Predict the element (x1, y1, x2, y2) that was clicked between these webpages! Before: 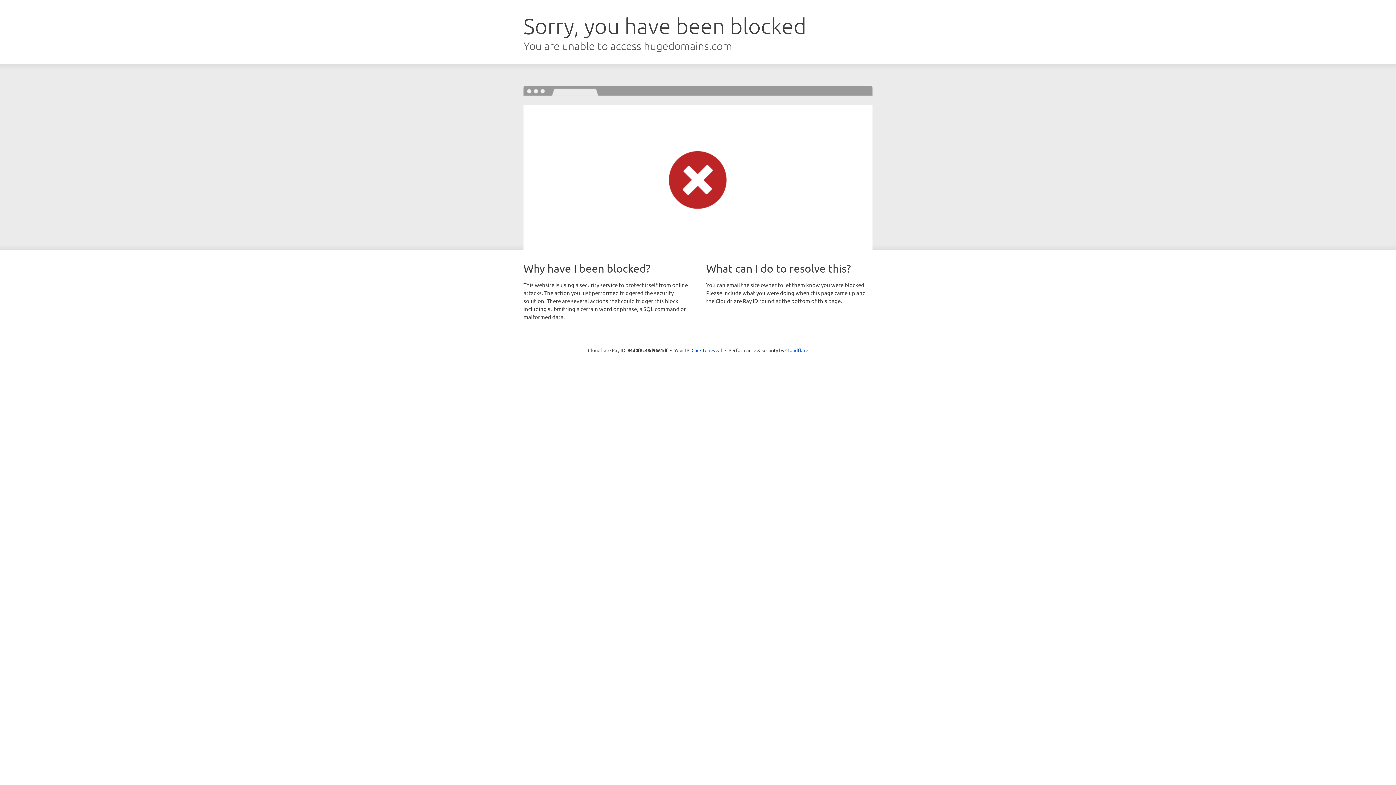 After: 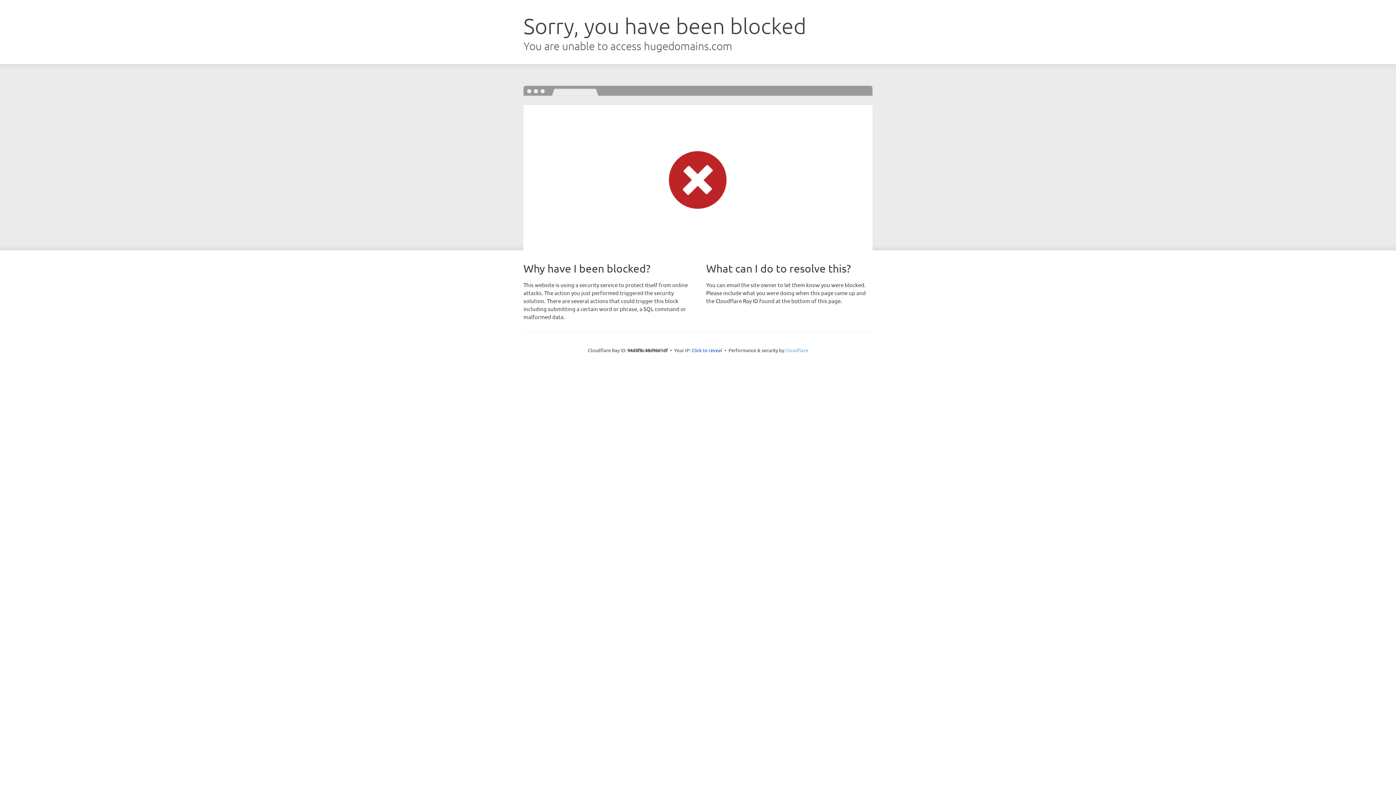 Action: bbox: (785, 347, 808, 353) label: Cloudflare